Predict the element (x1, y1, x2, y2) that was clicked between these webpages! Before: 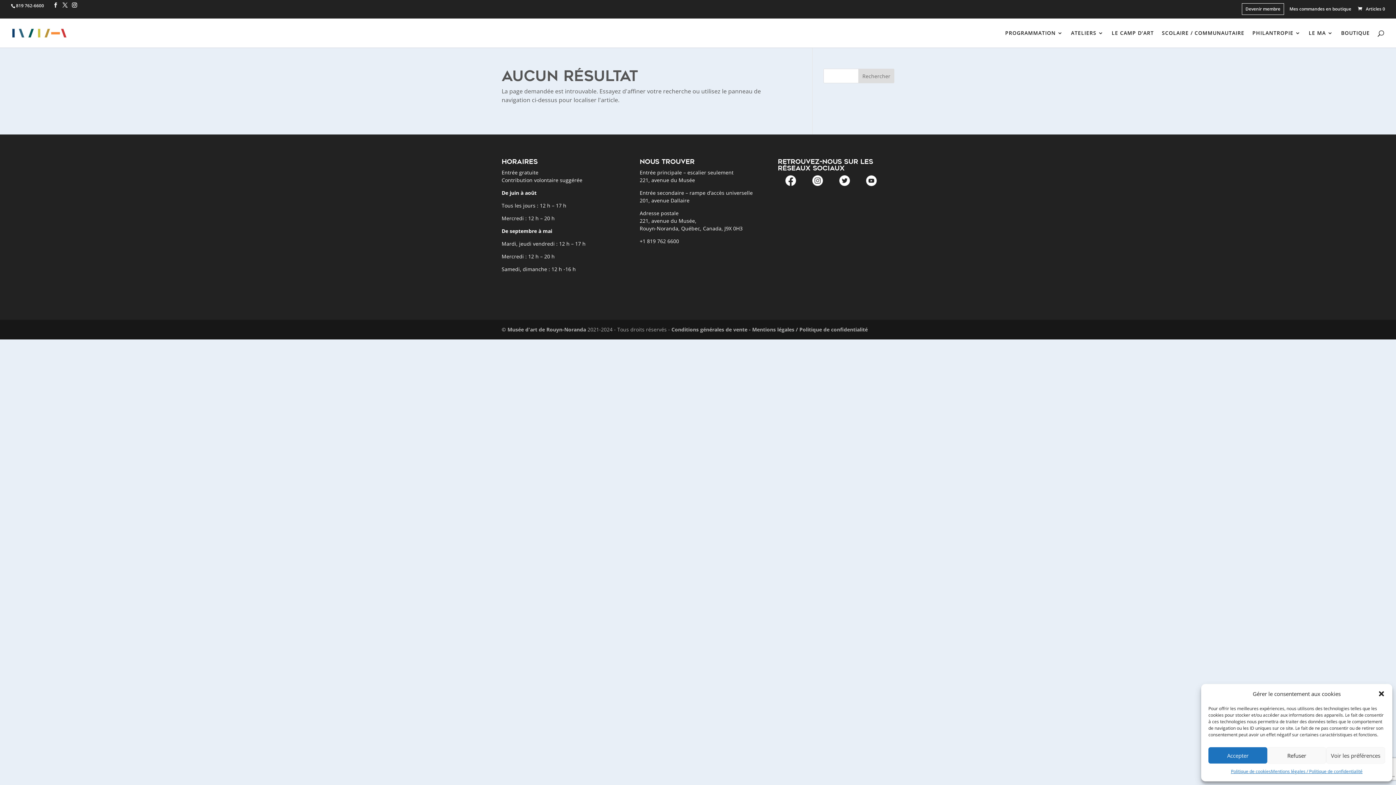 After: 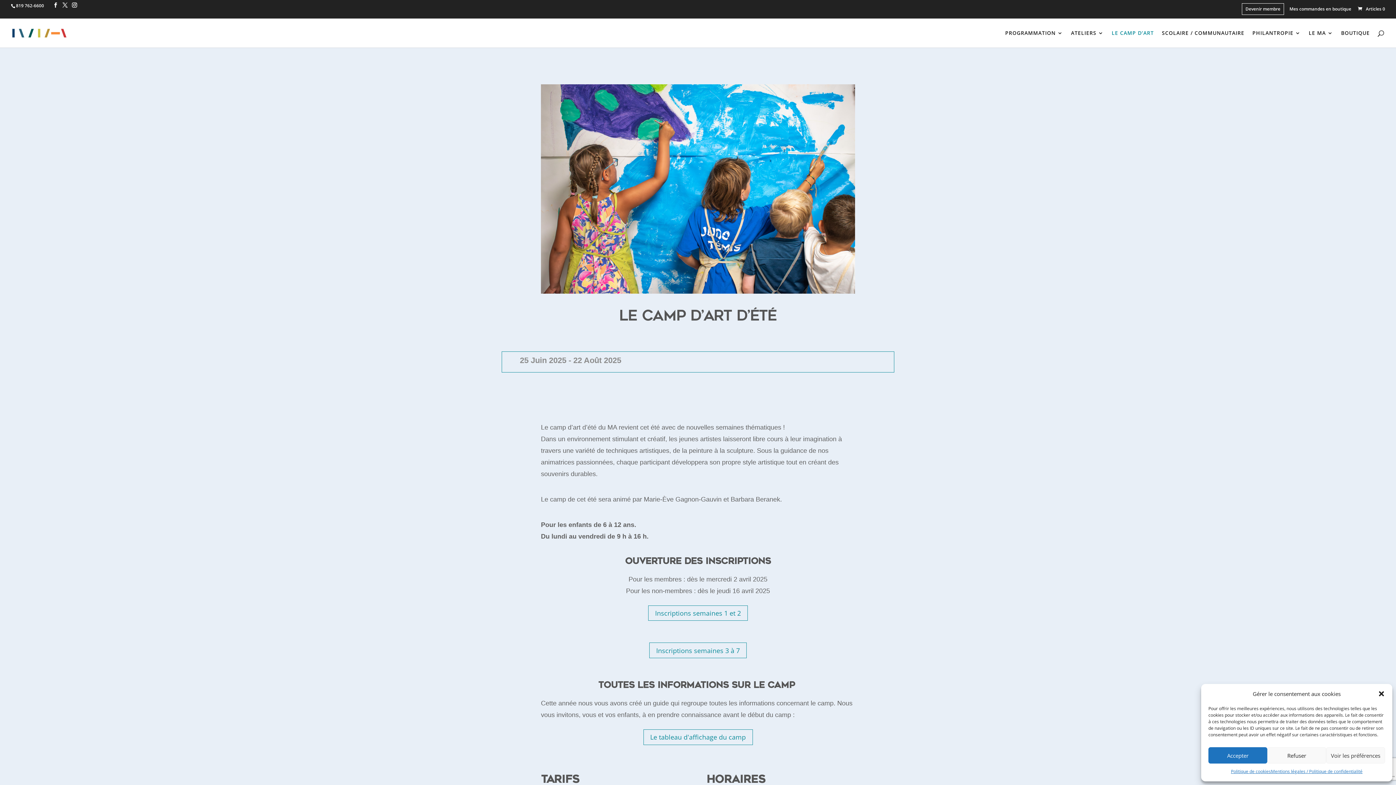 Action: label: LE CAMP D’ART bbox: (1112, 30, 1154, 47)